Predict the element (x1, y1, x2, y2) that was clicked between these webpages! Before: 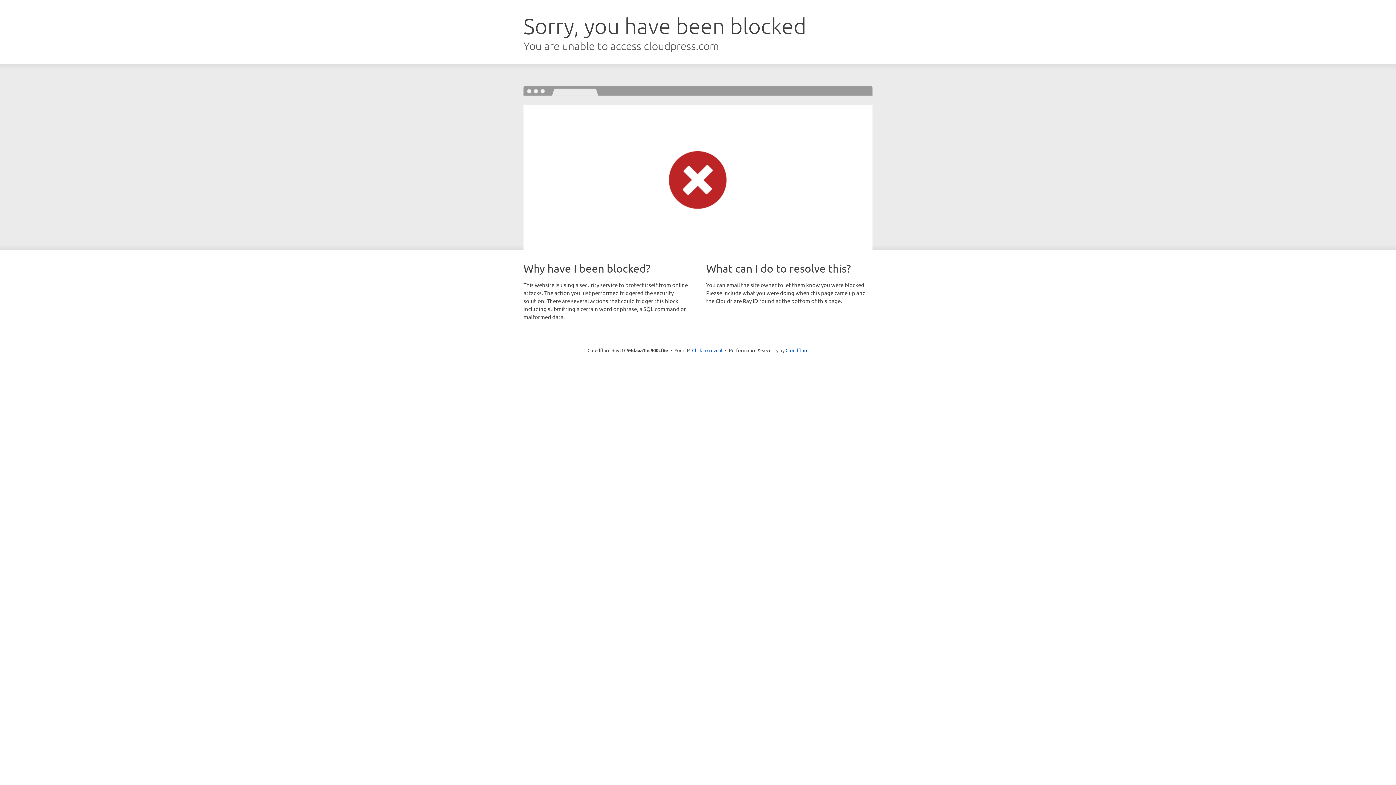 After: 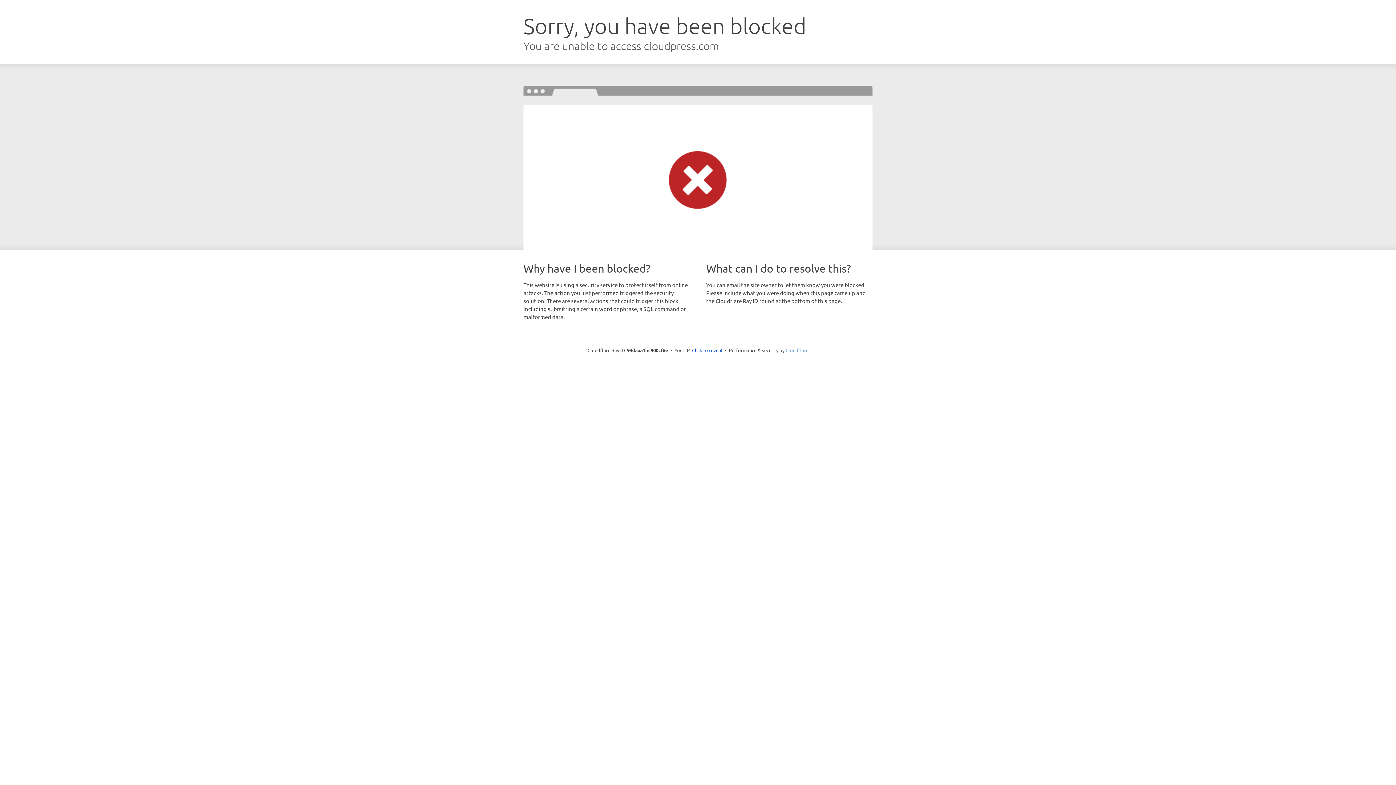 Action: bbox: (785, 347, 808, 353) label: Cloudflare